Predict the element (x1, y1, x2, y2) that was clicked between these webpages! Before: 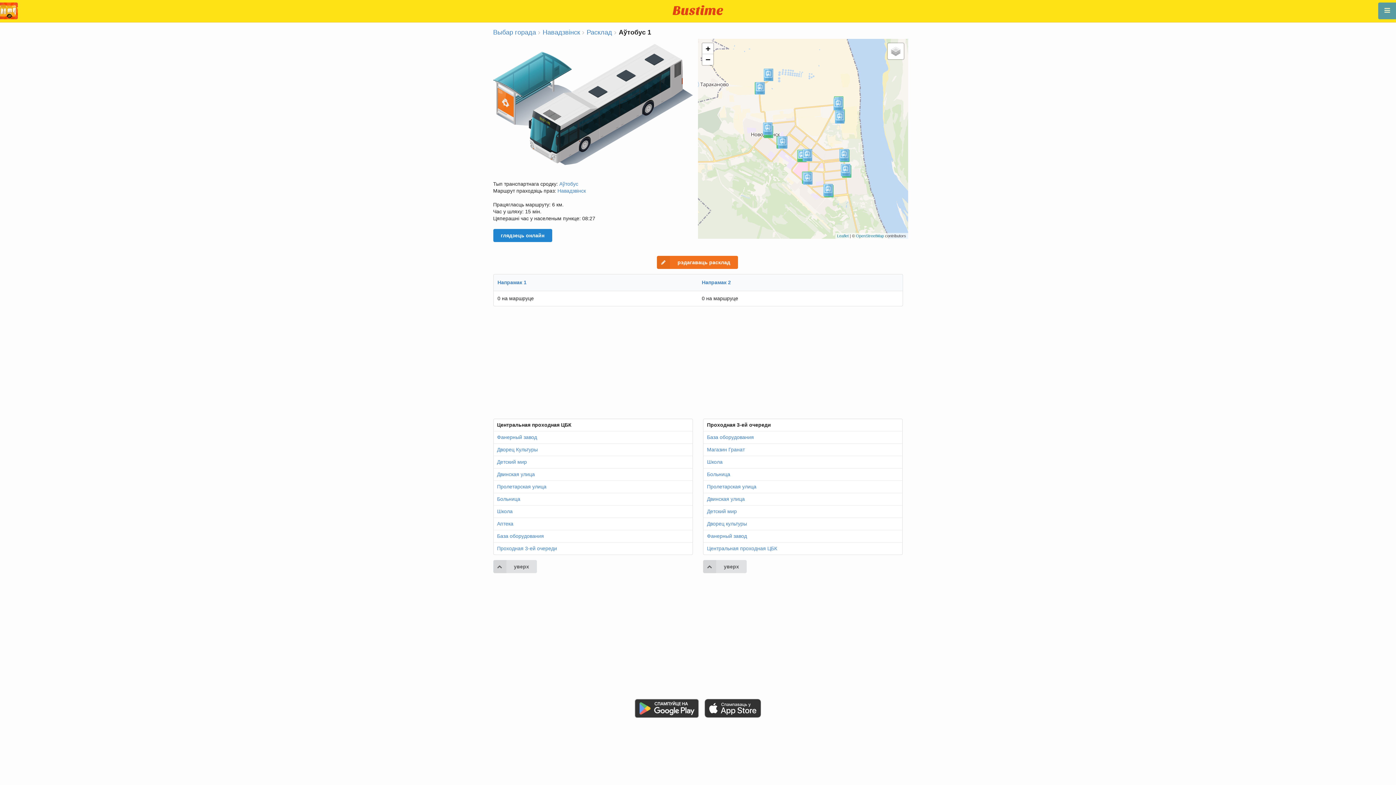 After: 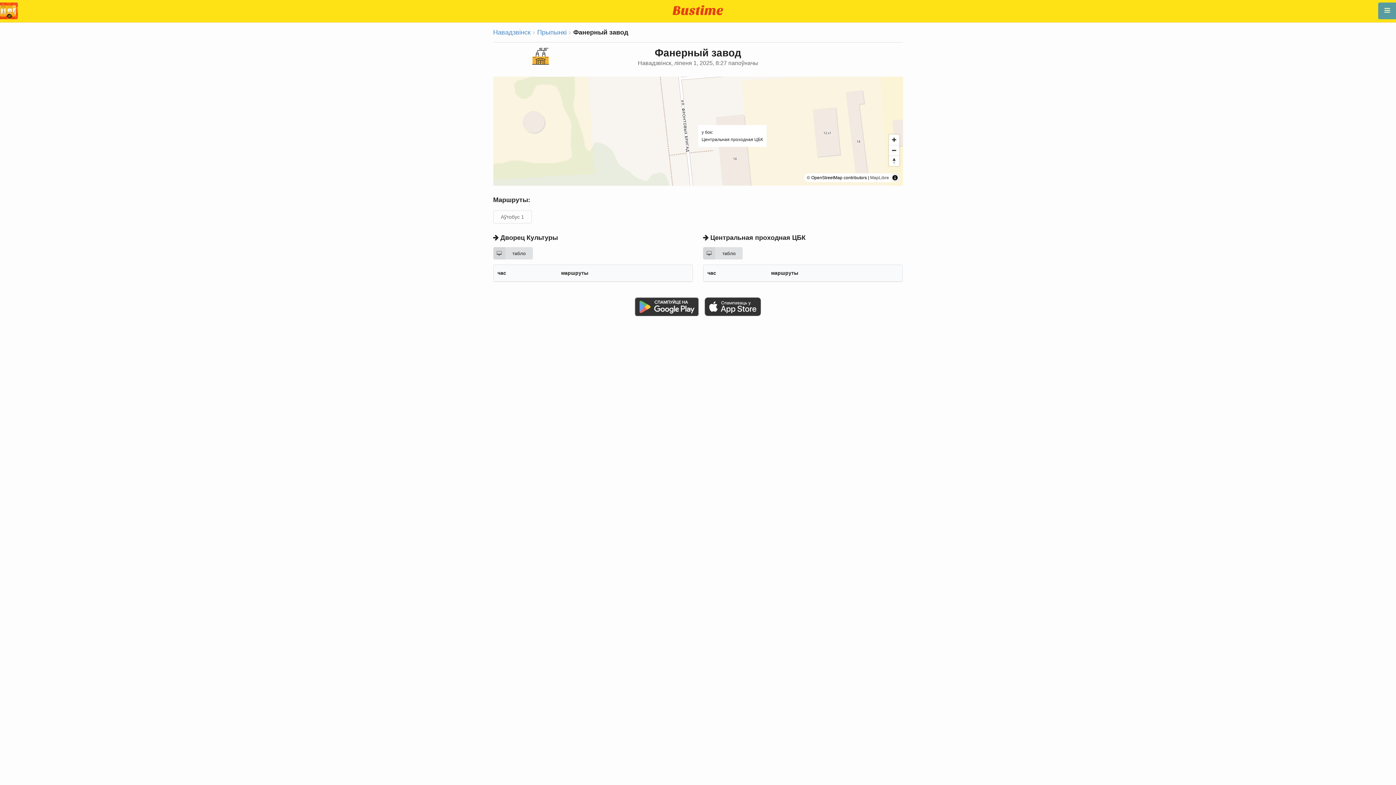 Action: label: Фанерный завод bbox: (497, 434, 537, 440)